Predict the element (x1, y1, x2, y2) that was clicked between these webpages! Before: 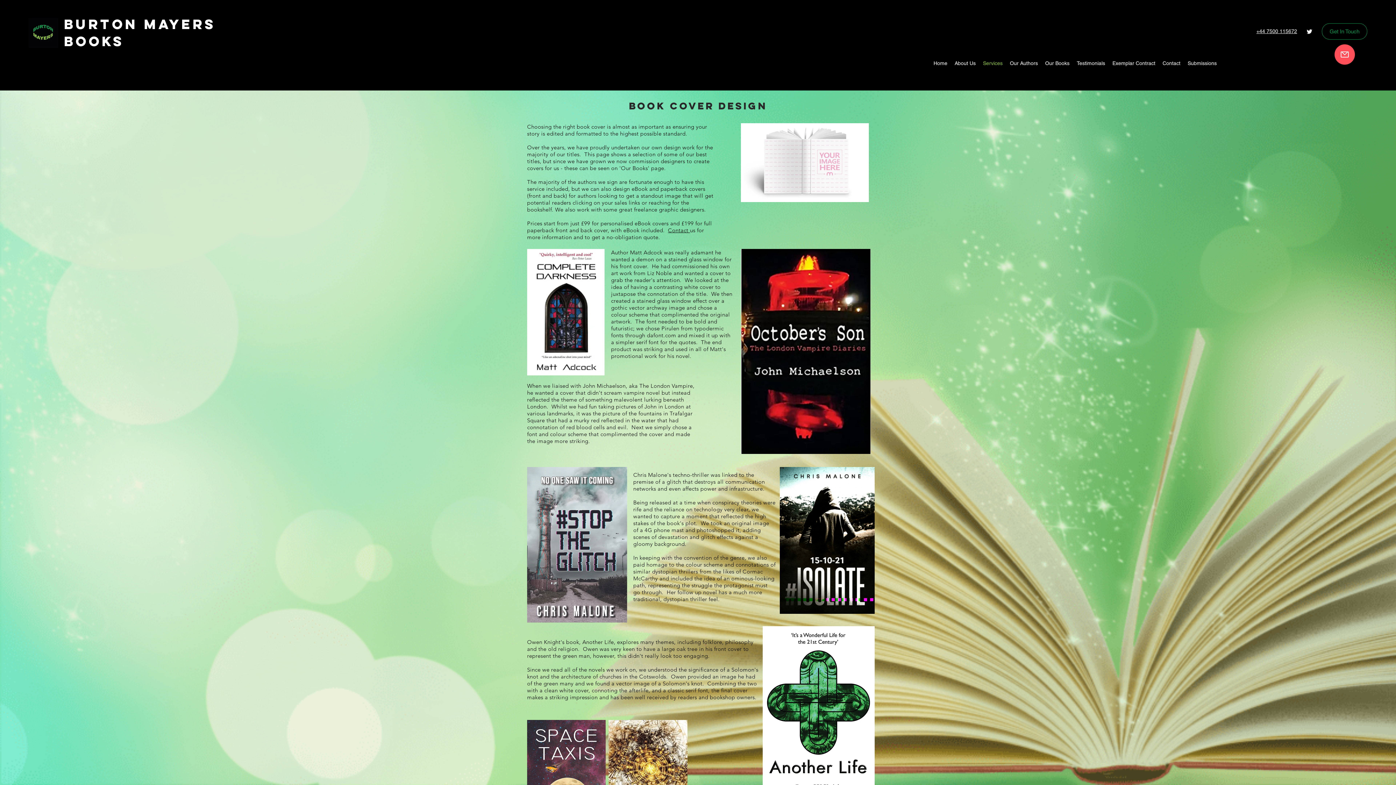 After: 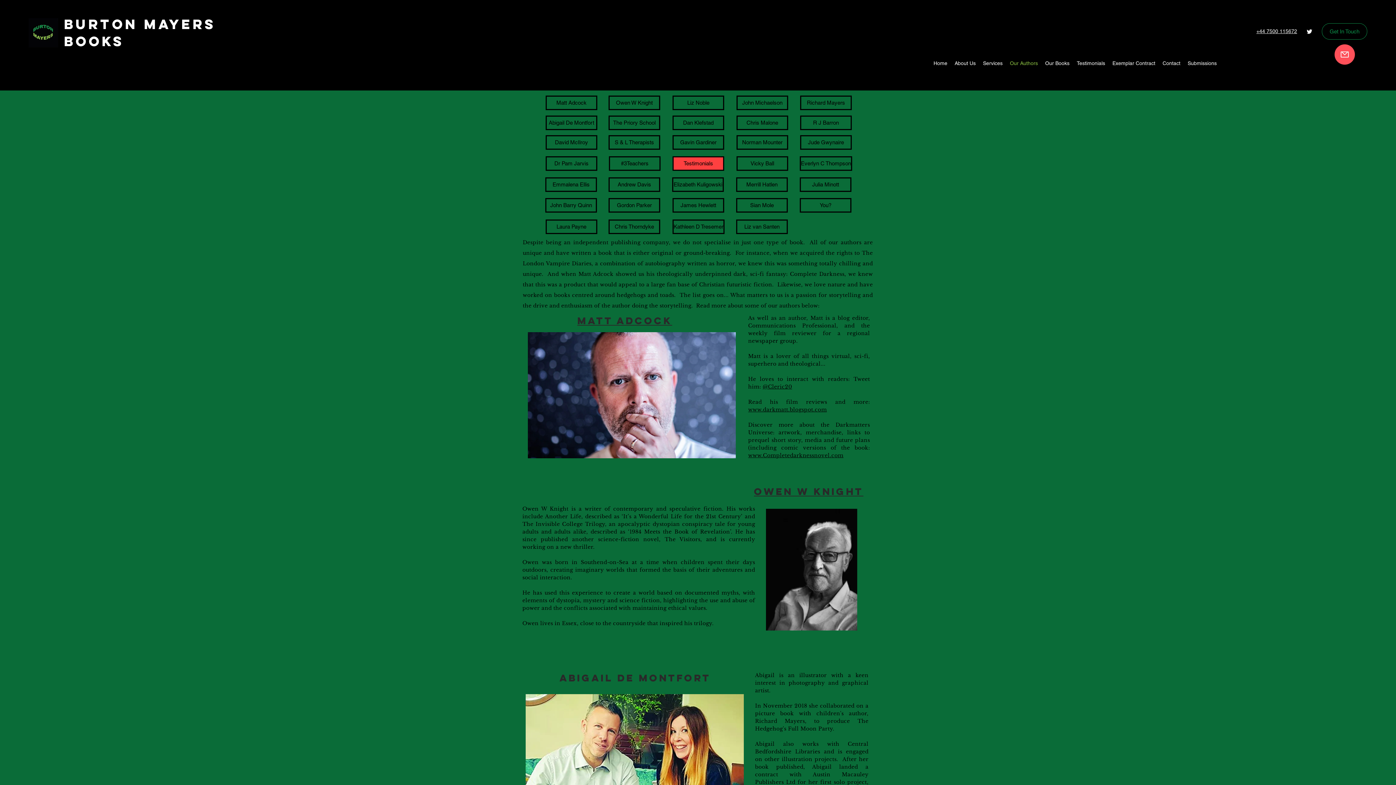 Action: bbox: (1006, 57, 1041, 68) label: Our Authors